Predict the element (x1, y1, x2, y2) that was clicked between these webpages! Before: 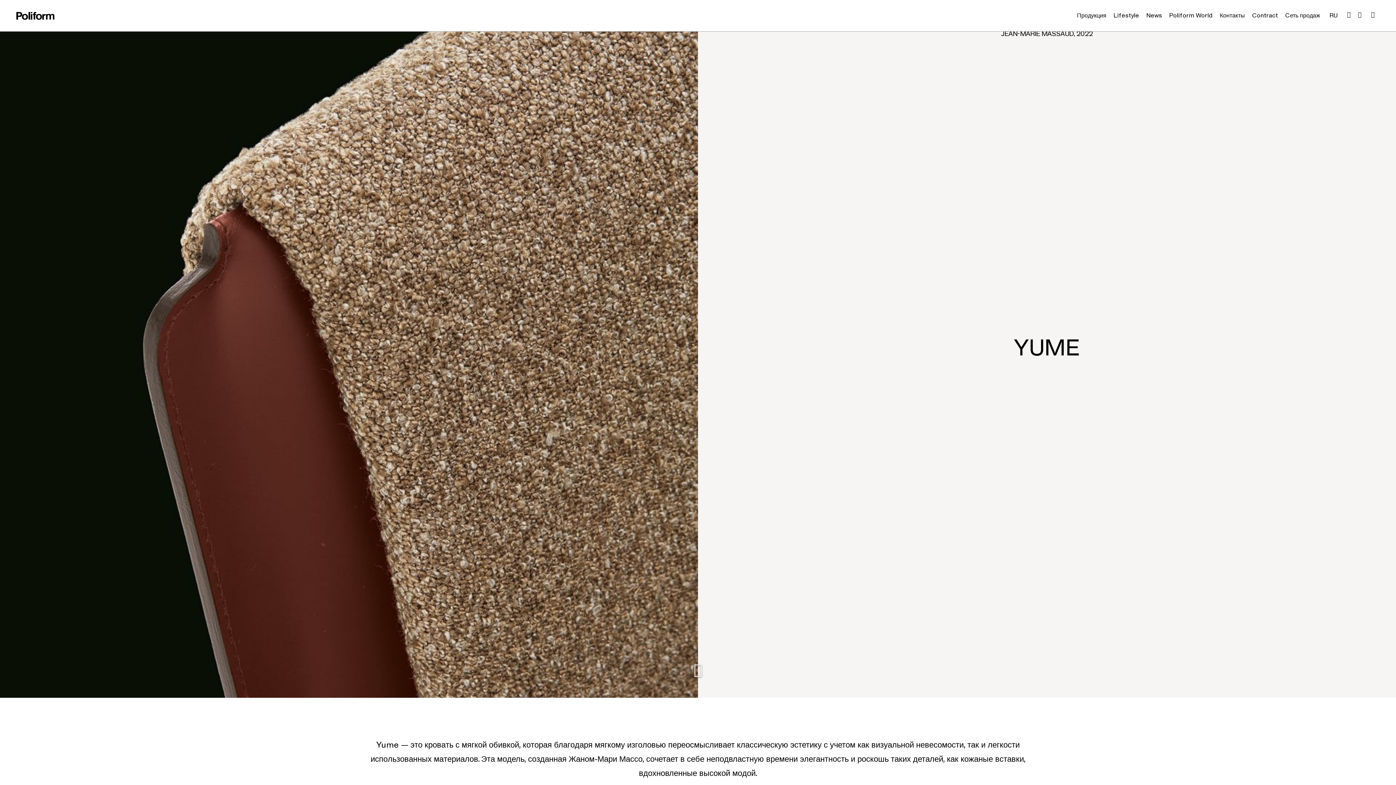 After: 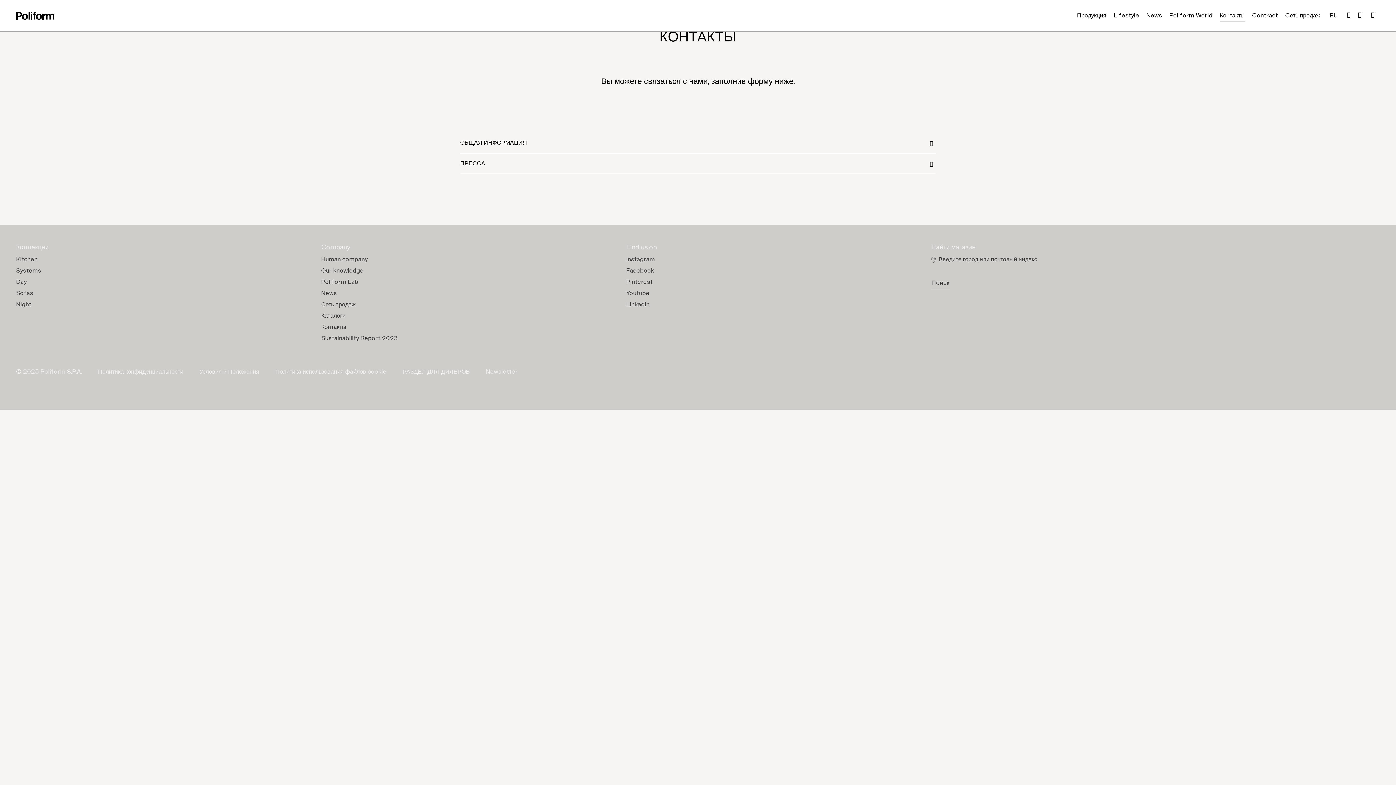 Action: bbox: (1220, 9, 1245, 21) label: Контакты